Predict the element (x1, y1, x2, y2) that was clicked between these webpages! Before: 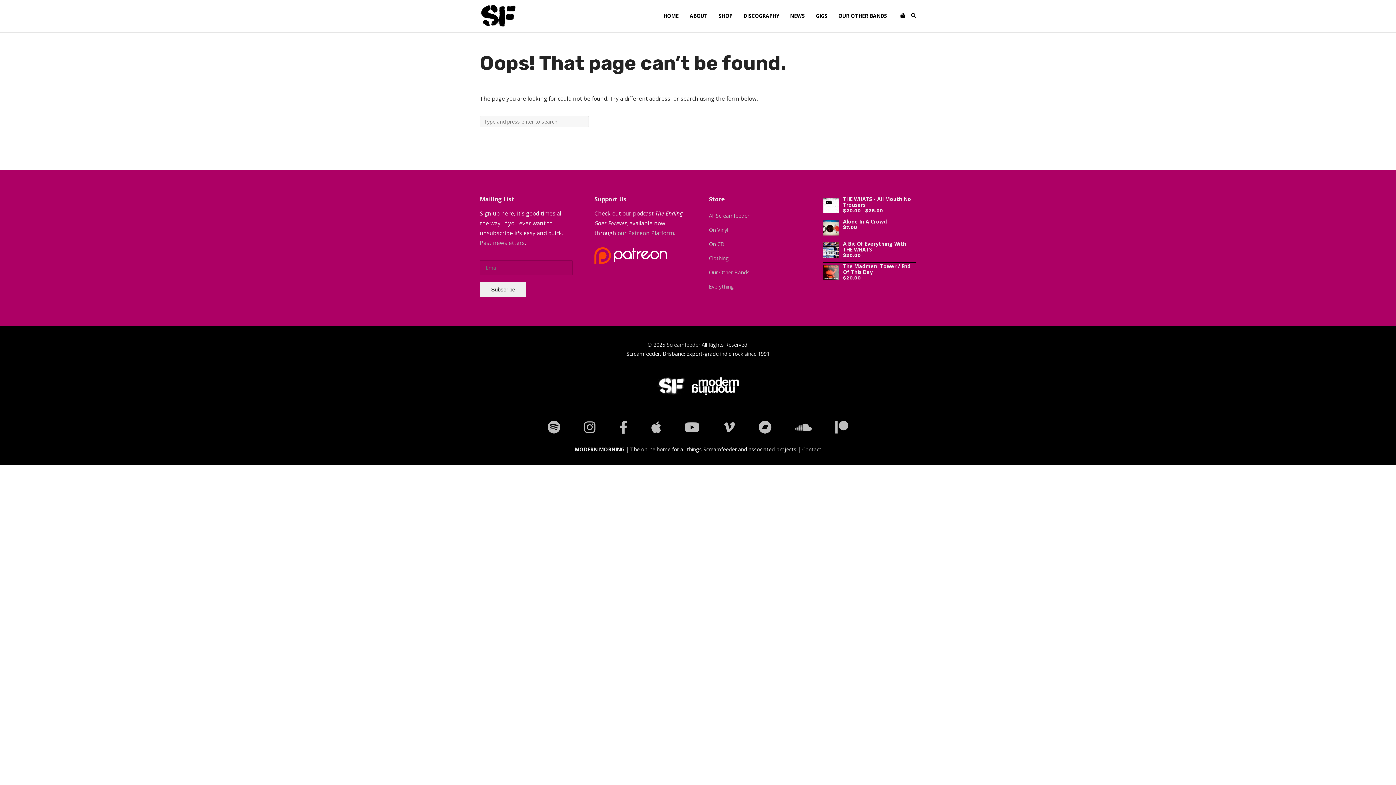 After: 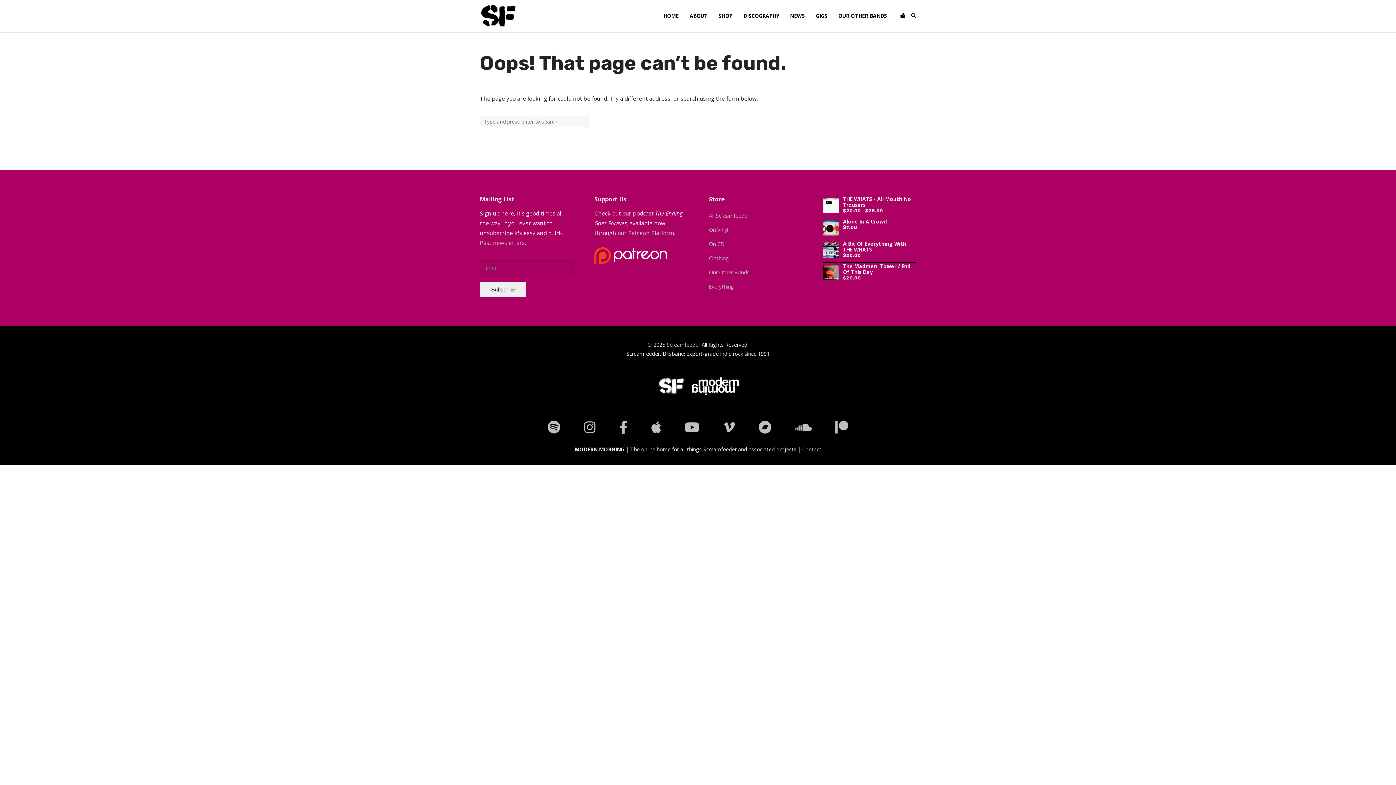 Action: label: Subscribe bbox: (480, 281, 526, 297)